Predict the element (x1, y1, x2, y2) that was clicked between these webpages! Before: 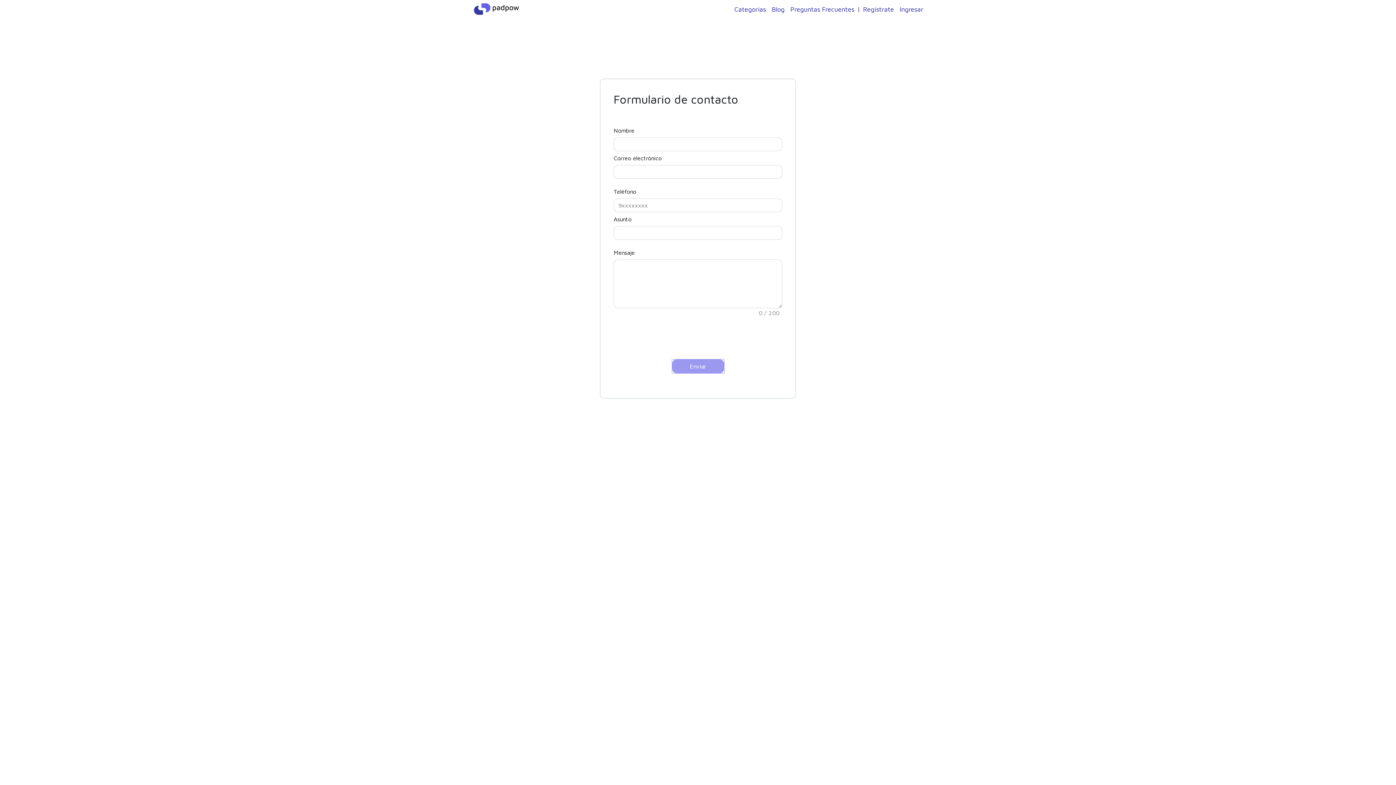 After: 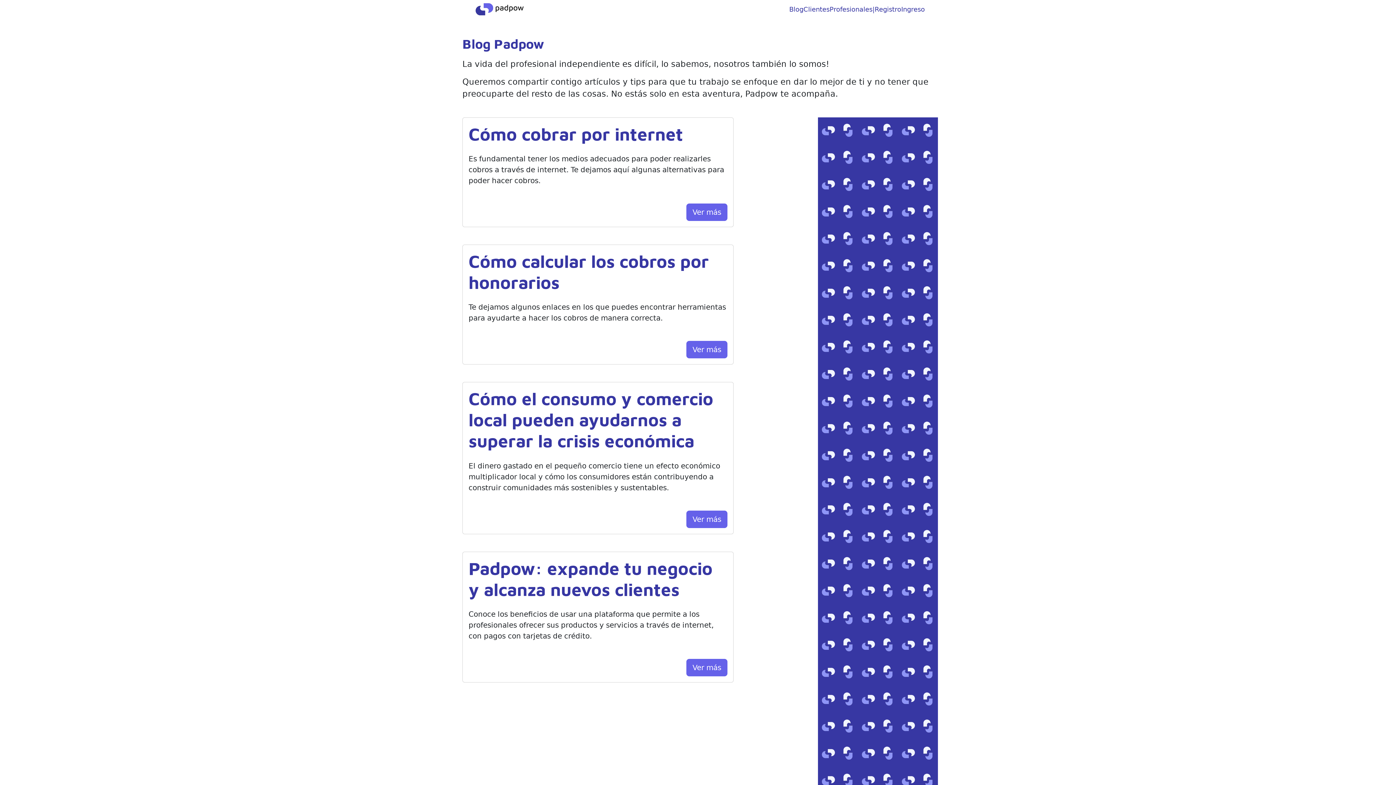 Action: label: Blog bbox: (769, 1, 787, 16)